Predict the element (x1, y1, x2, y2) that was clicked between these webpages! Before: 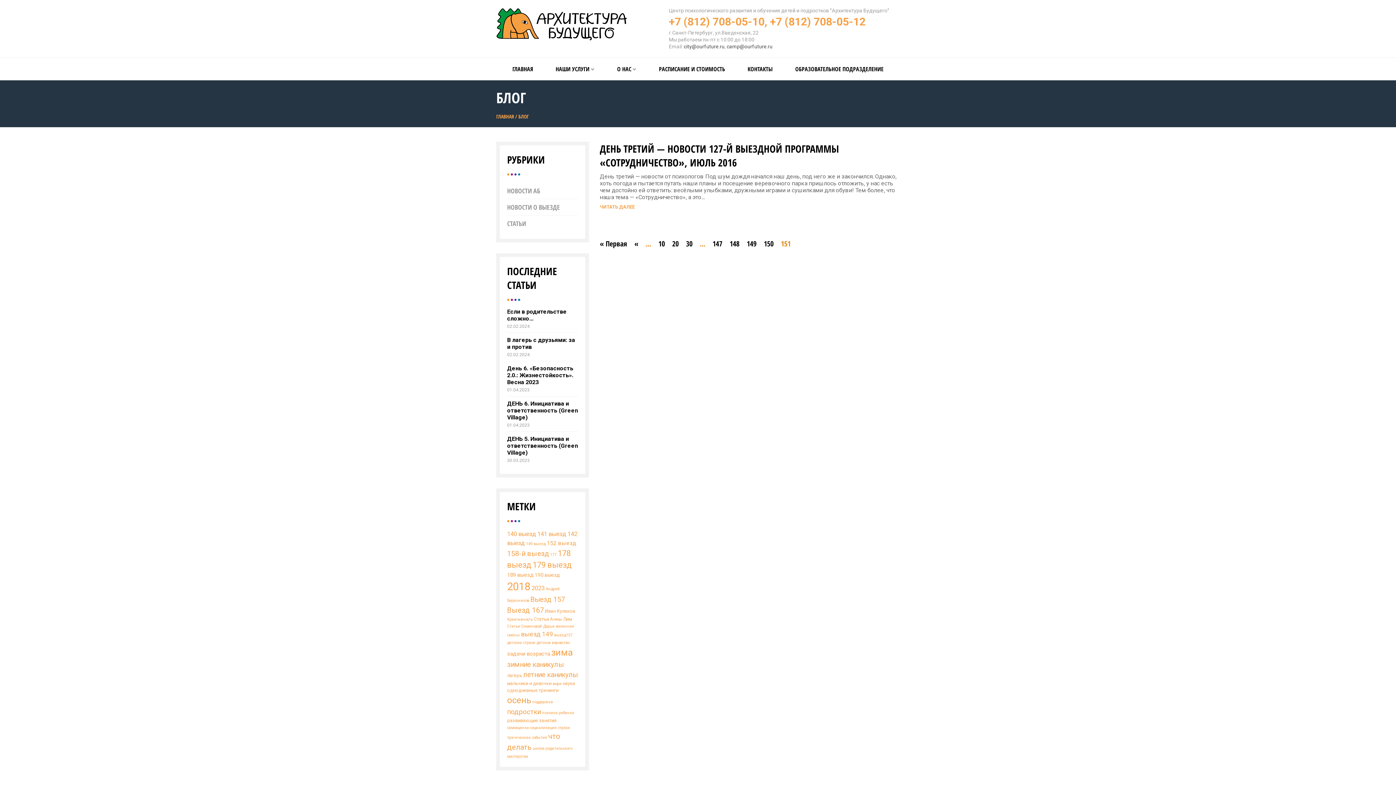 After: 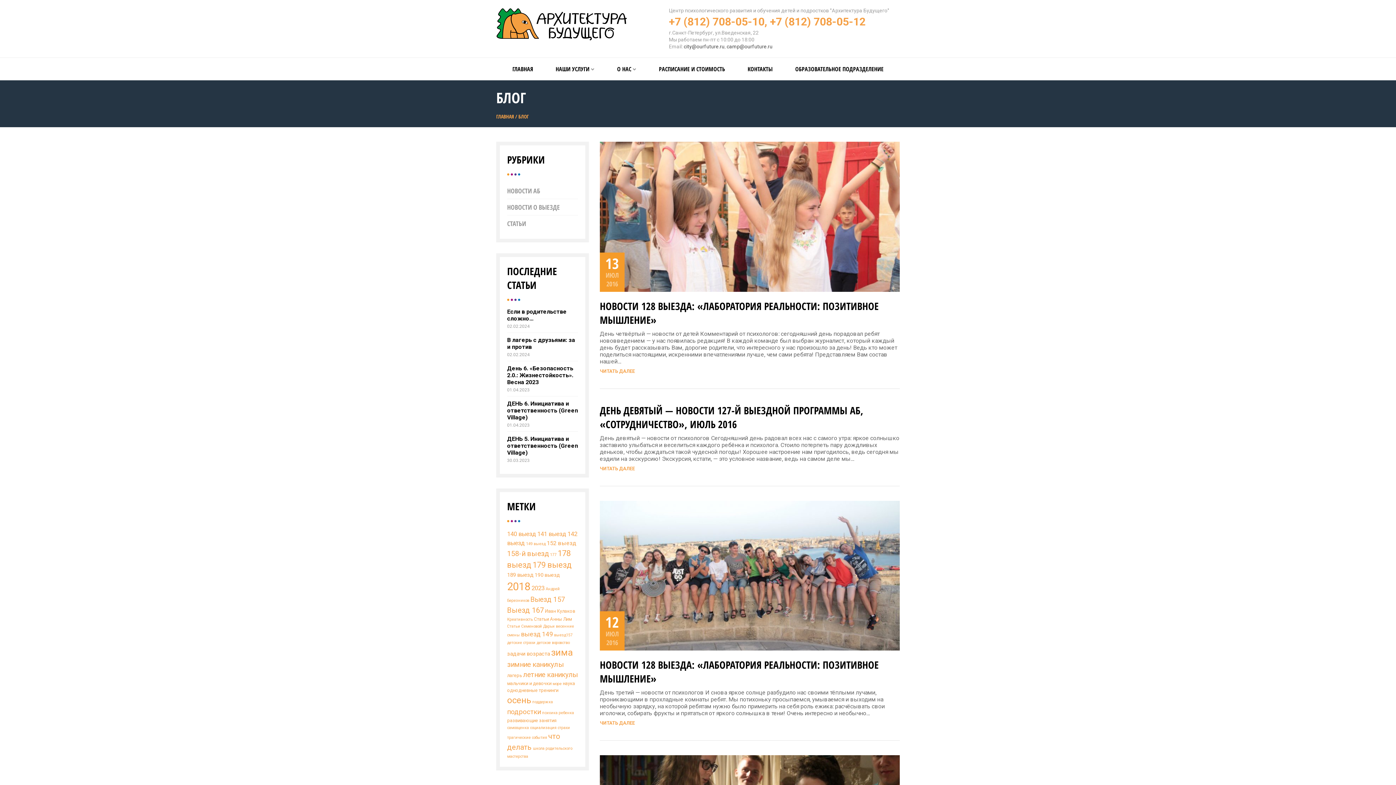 Action: bbox: (746, 238, 756, 248) label: 149